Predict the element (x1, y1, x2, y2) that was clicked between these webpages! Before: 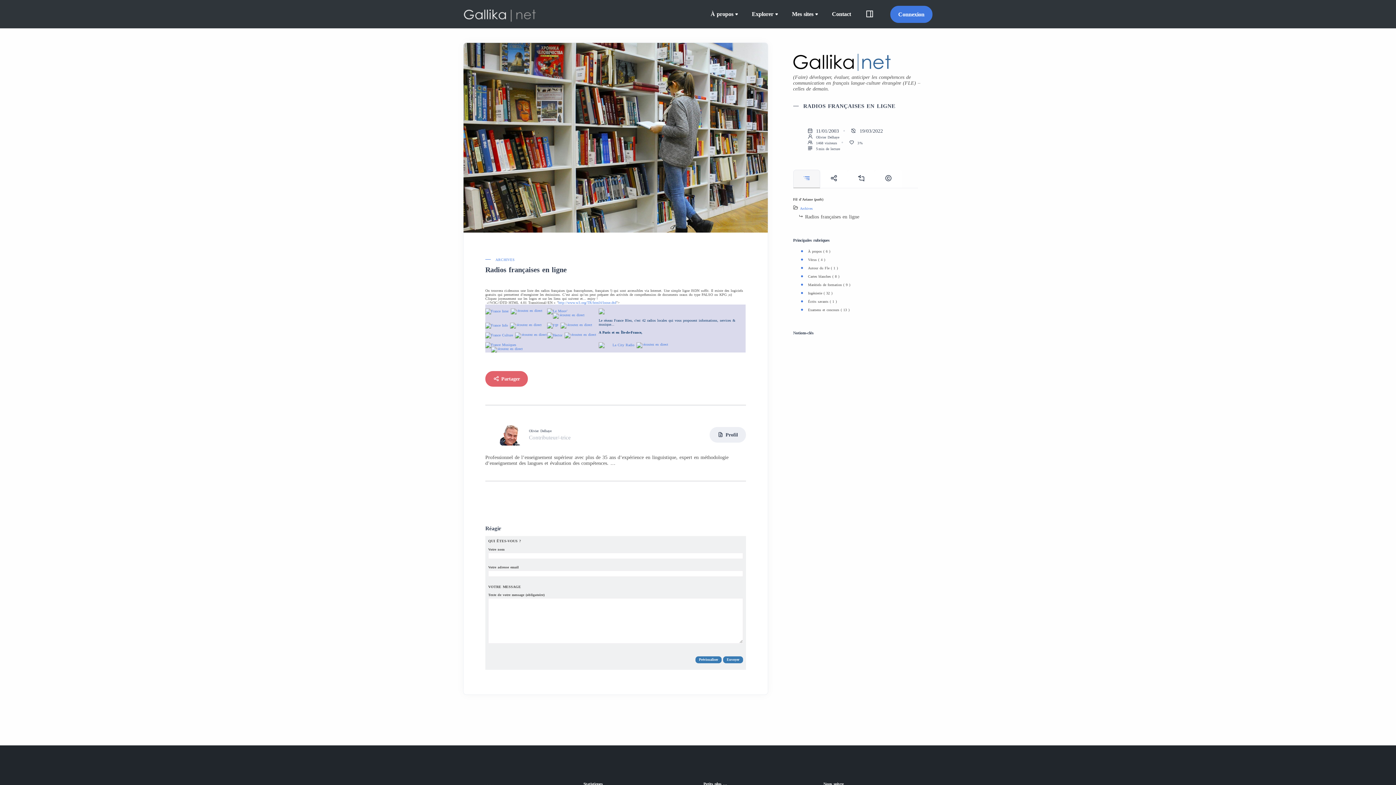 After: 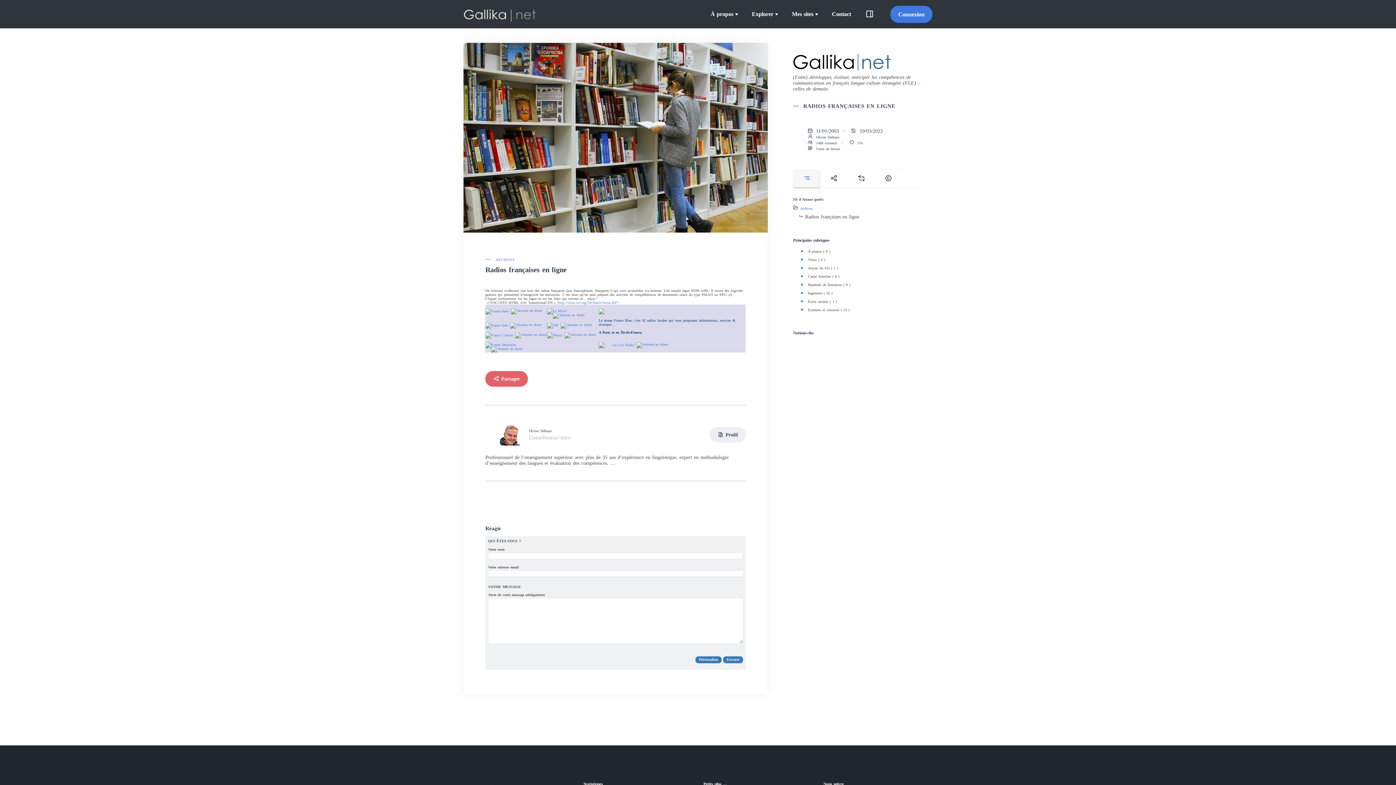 Action: bbox: (553, 313, 584, 317)